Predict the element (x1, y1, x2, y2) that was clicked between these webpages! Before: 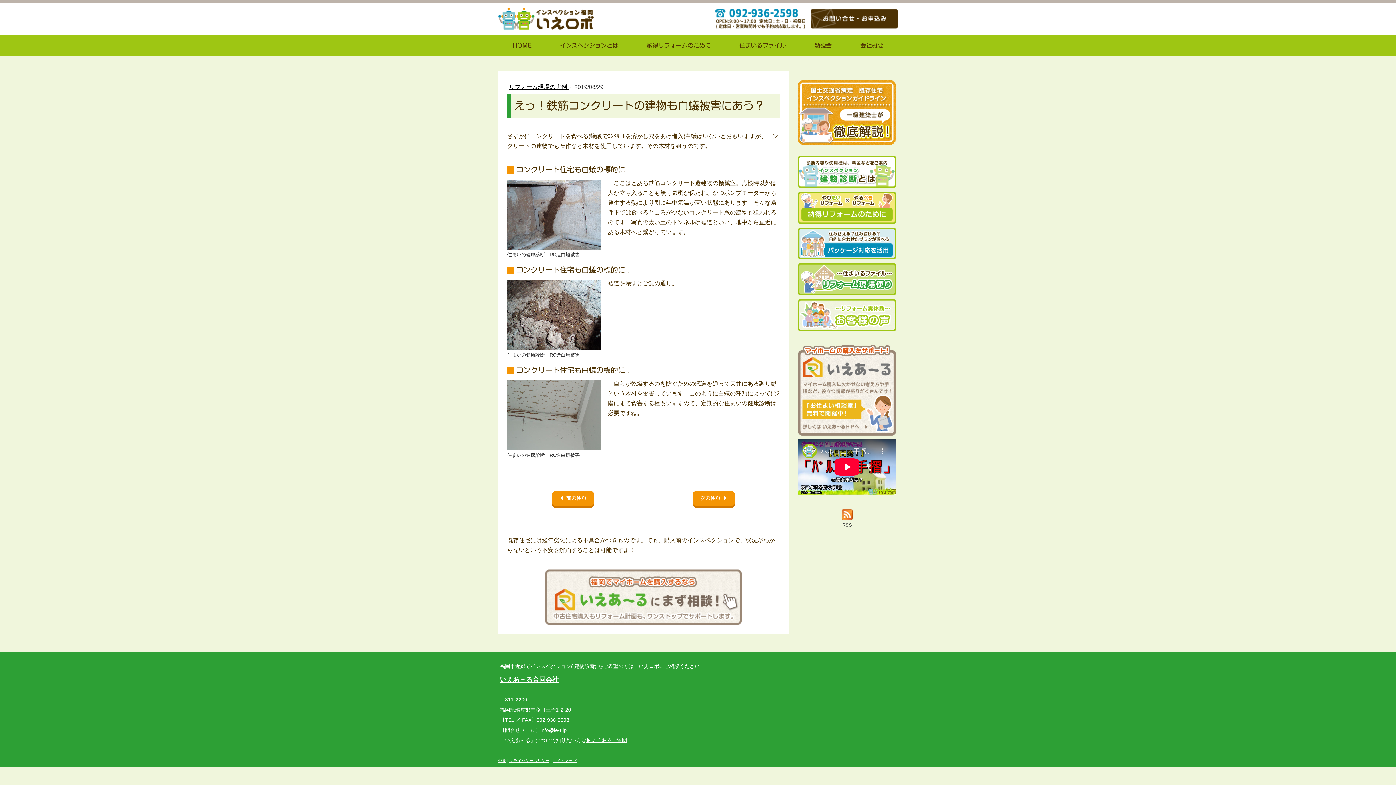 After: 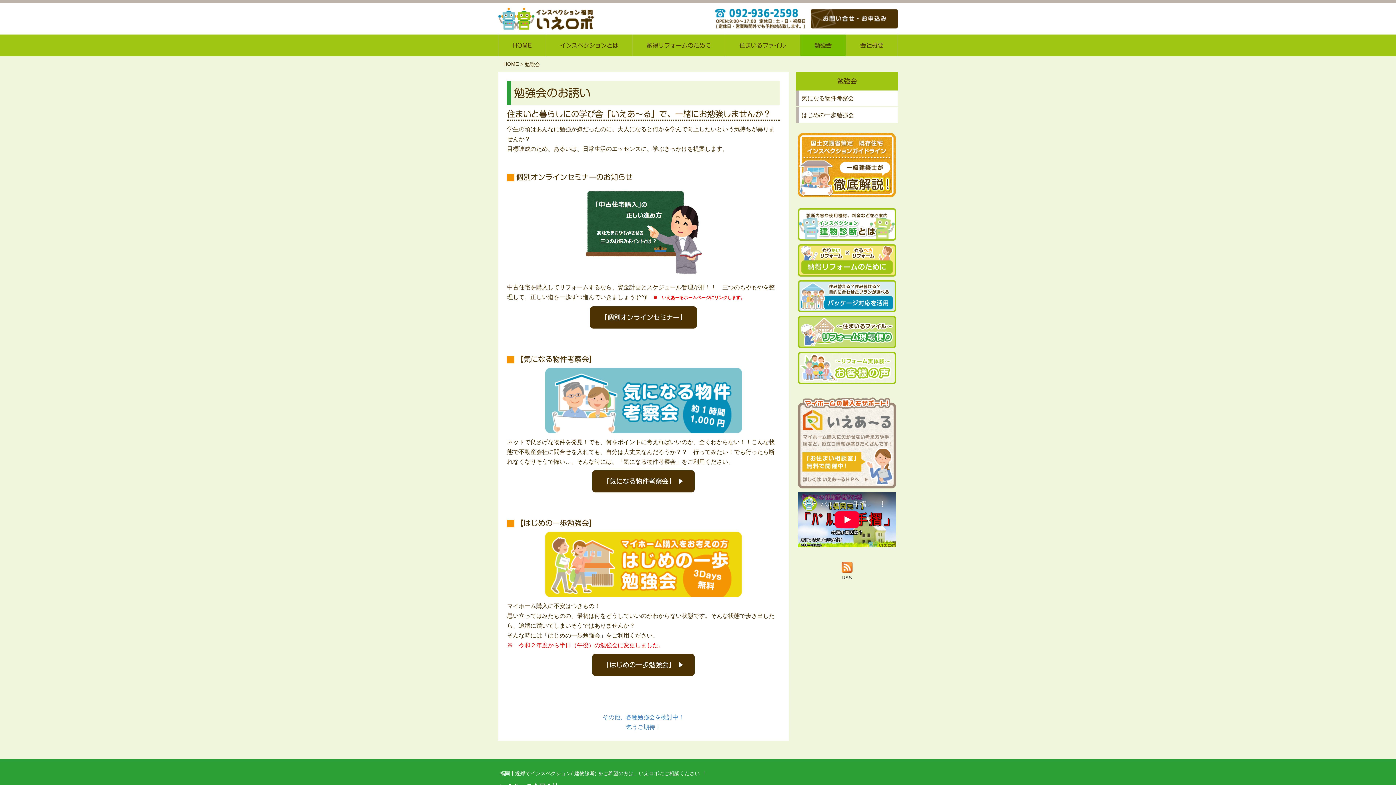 Action: bbox: (800, 34, 846, 56) label: 勉強会